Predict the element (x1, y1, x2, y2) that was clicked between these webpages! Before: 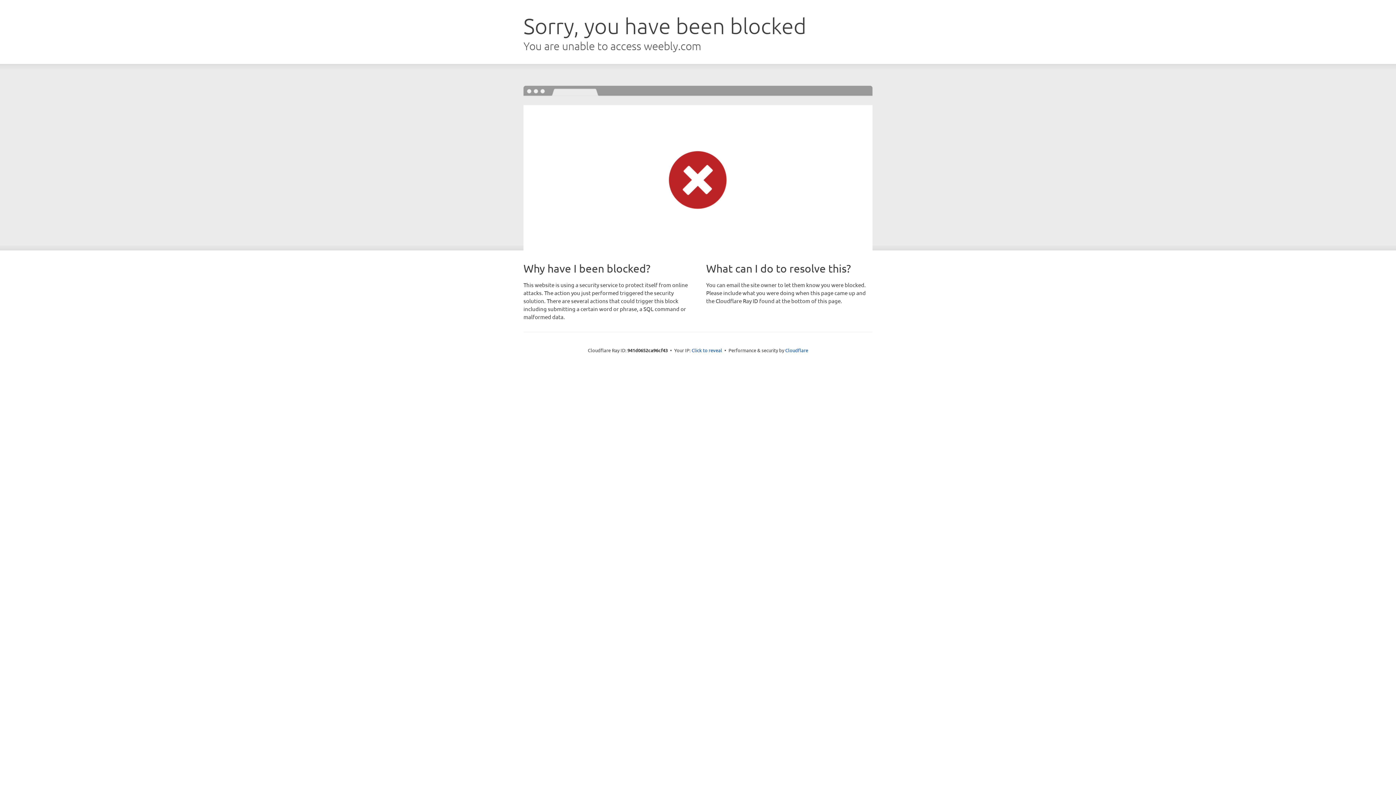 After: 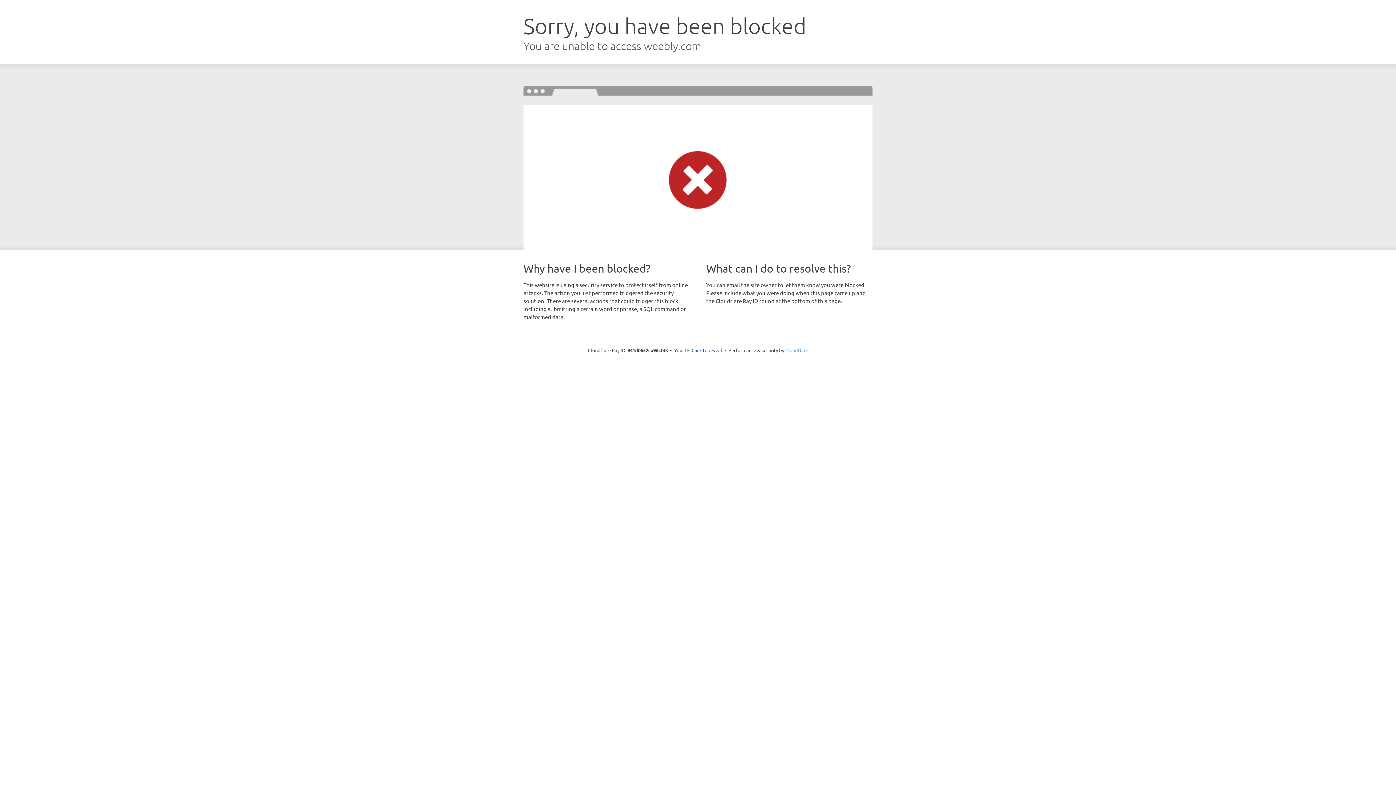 Action: label: Cloudflare bbox: (785, 347, 808, 353)